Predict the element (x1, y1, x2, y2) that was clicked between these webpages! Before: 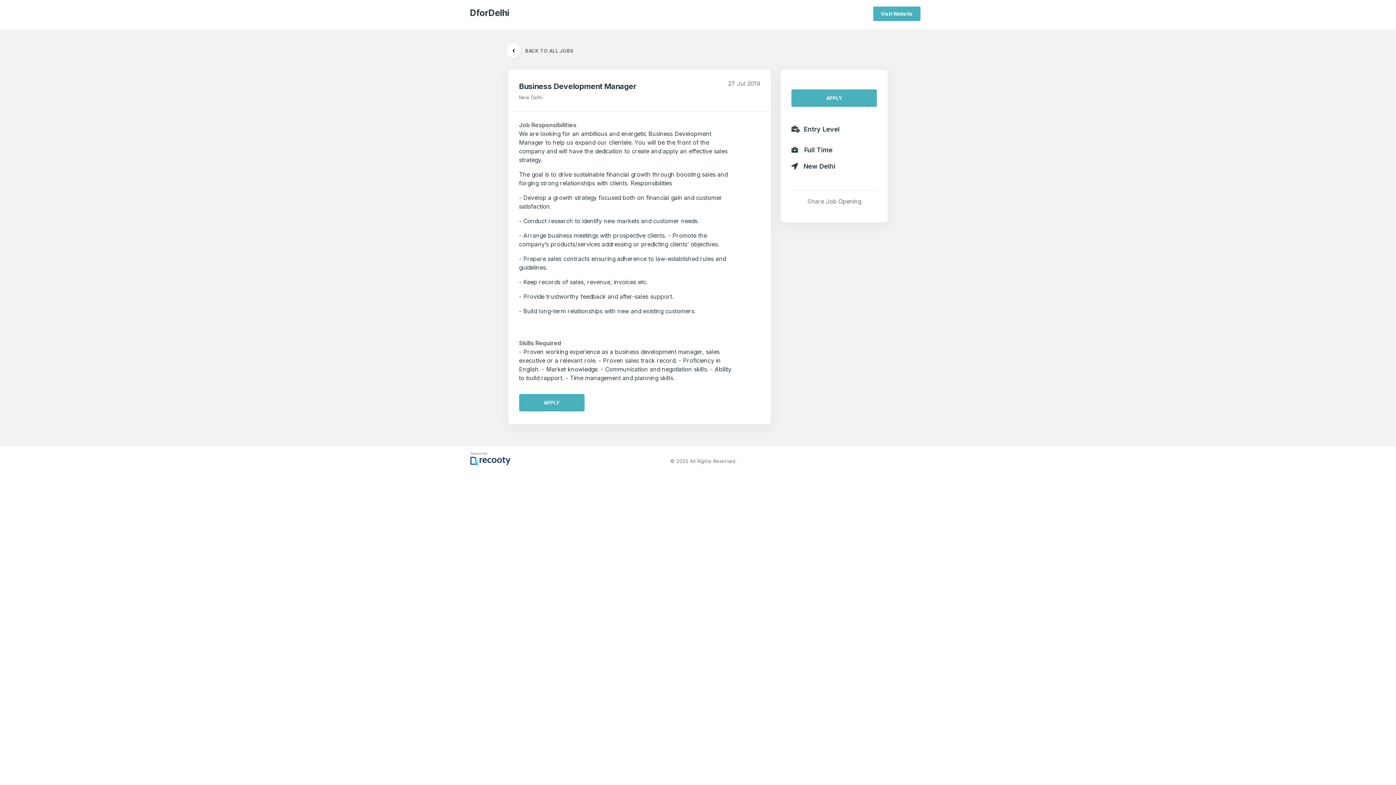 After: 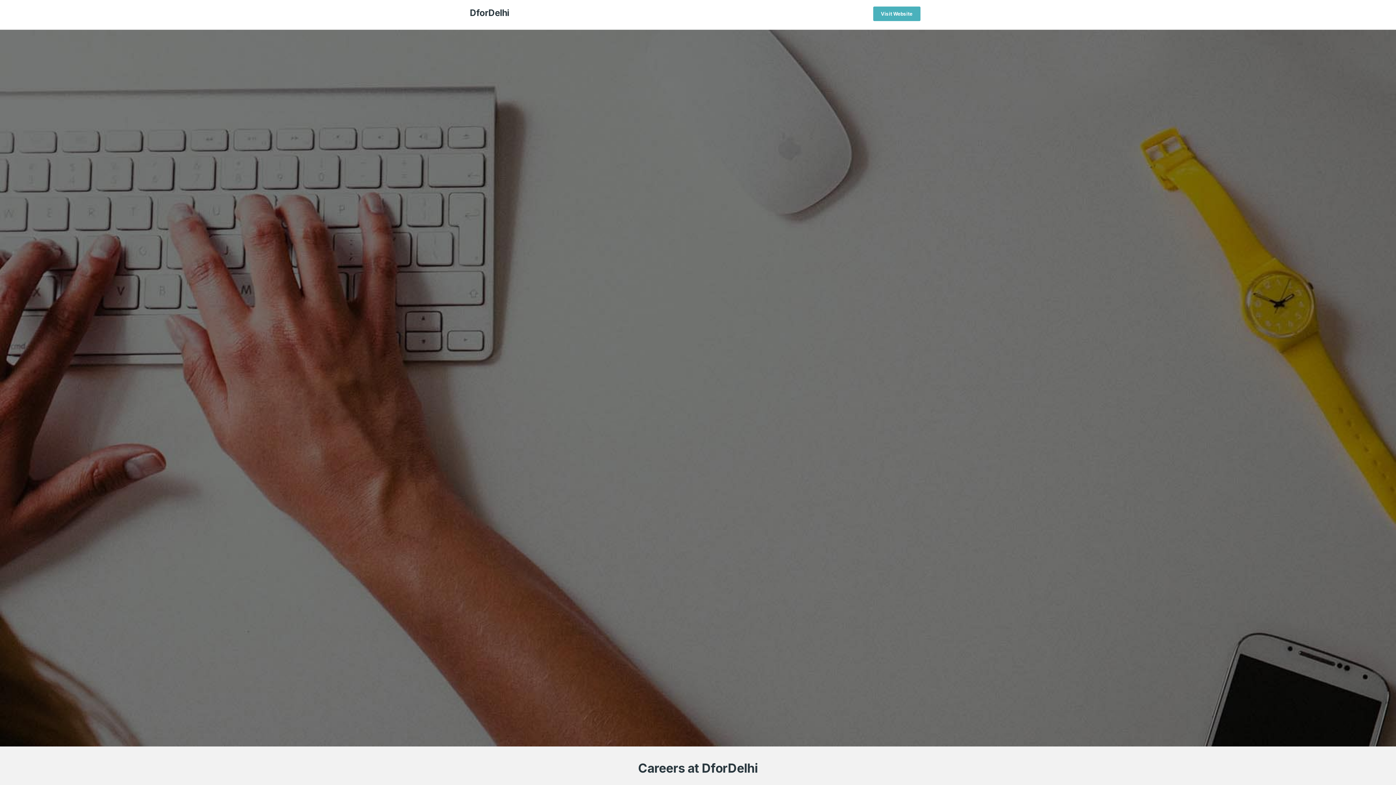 Action: label: DforDelhi bbox: (470, 6, 509, 22)